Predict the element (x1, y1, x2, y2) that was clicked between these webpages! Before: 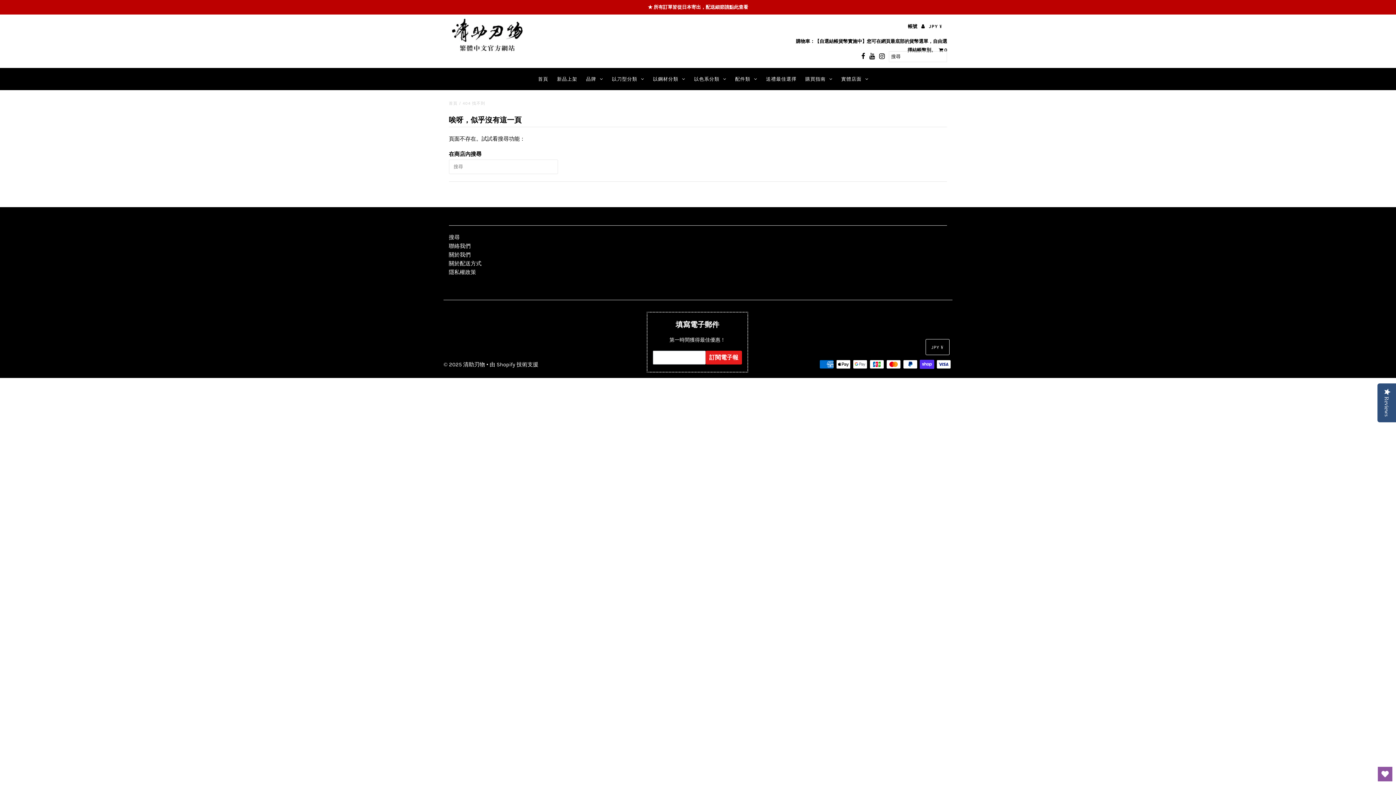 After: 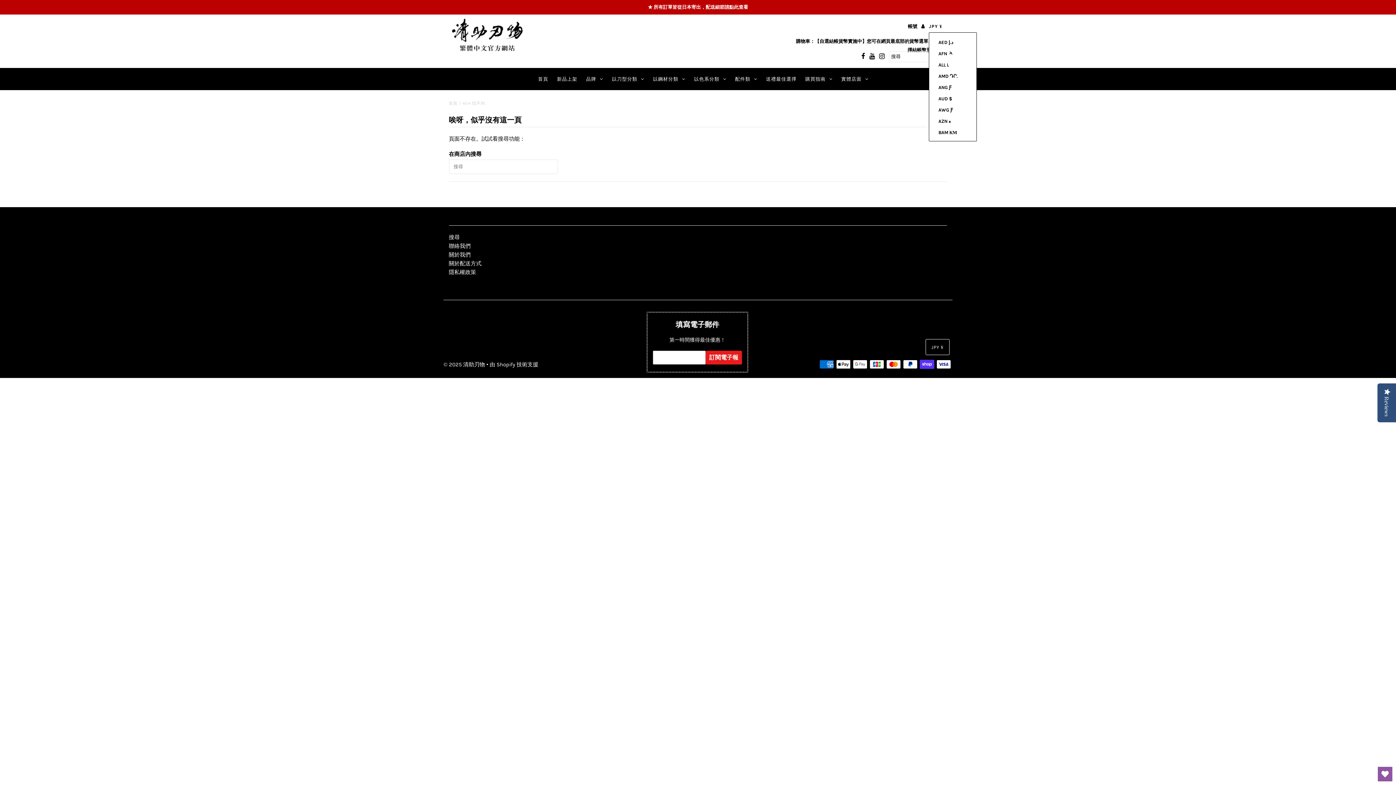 Action: bbox: (929, 22, 942, 31) label: JPY ¥